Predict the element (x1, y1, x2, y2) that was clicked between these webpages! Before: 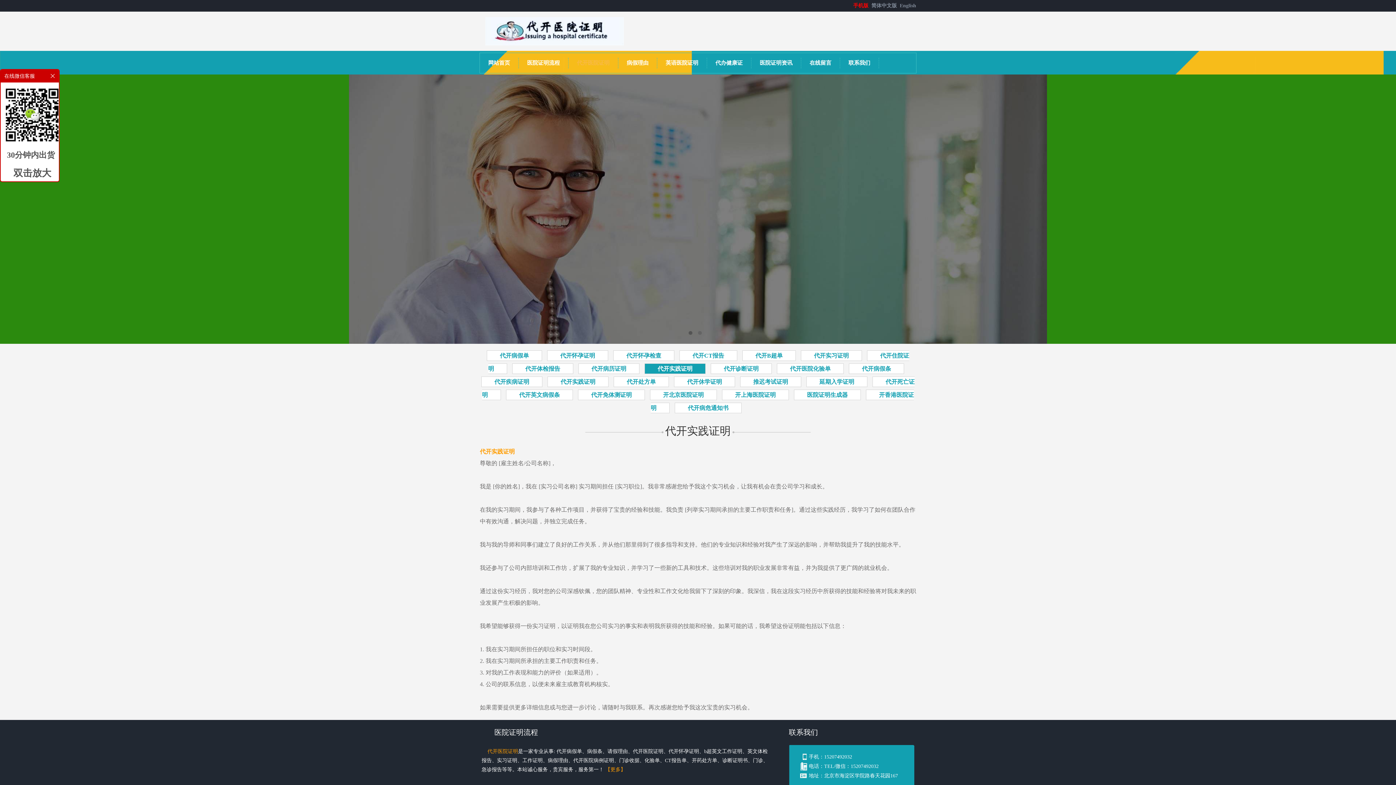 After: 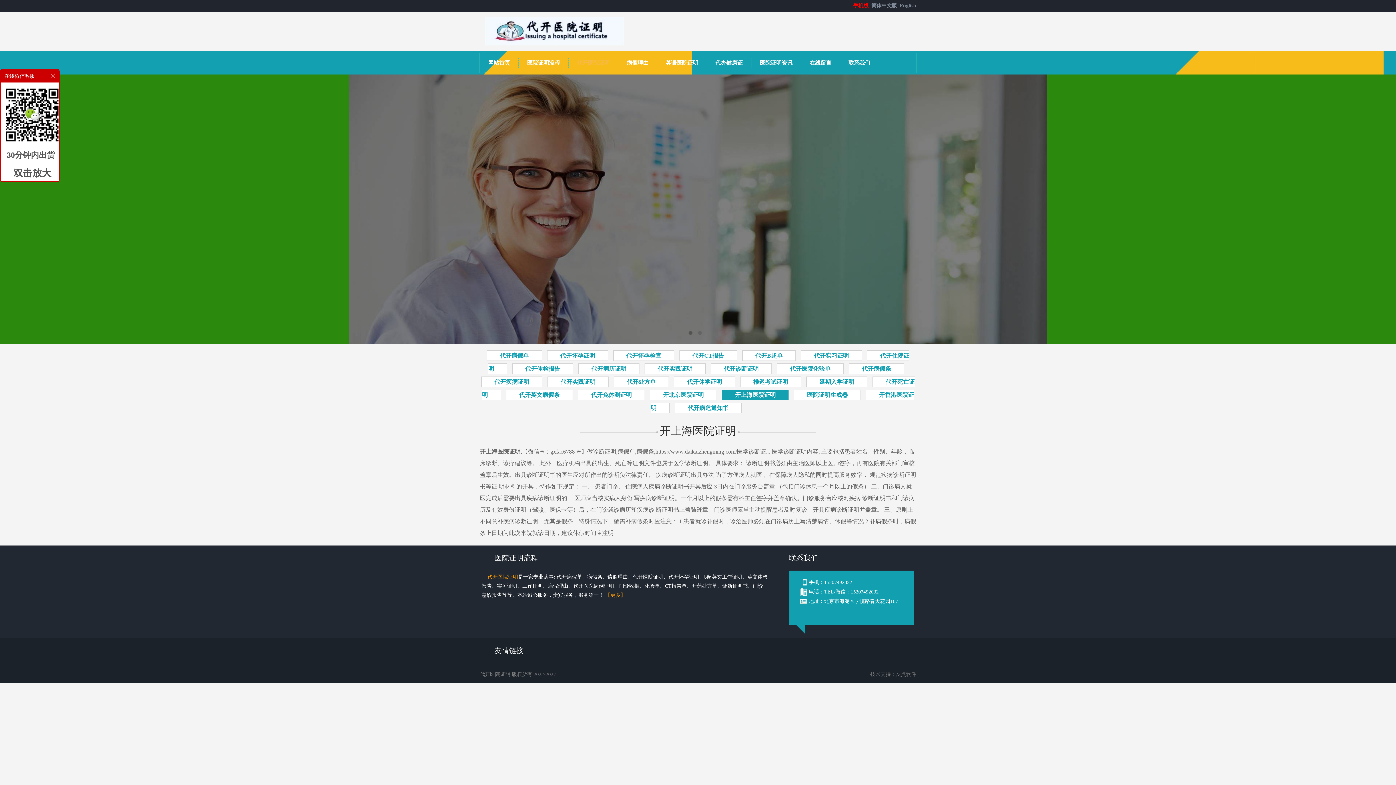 Action: label: 开上海医院证明 bbox: (722, 389, 789, 400)